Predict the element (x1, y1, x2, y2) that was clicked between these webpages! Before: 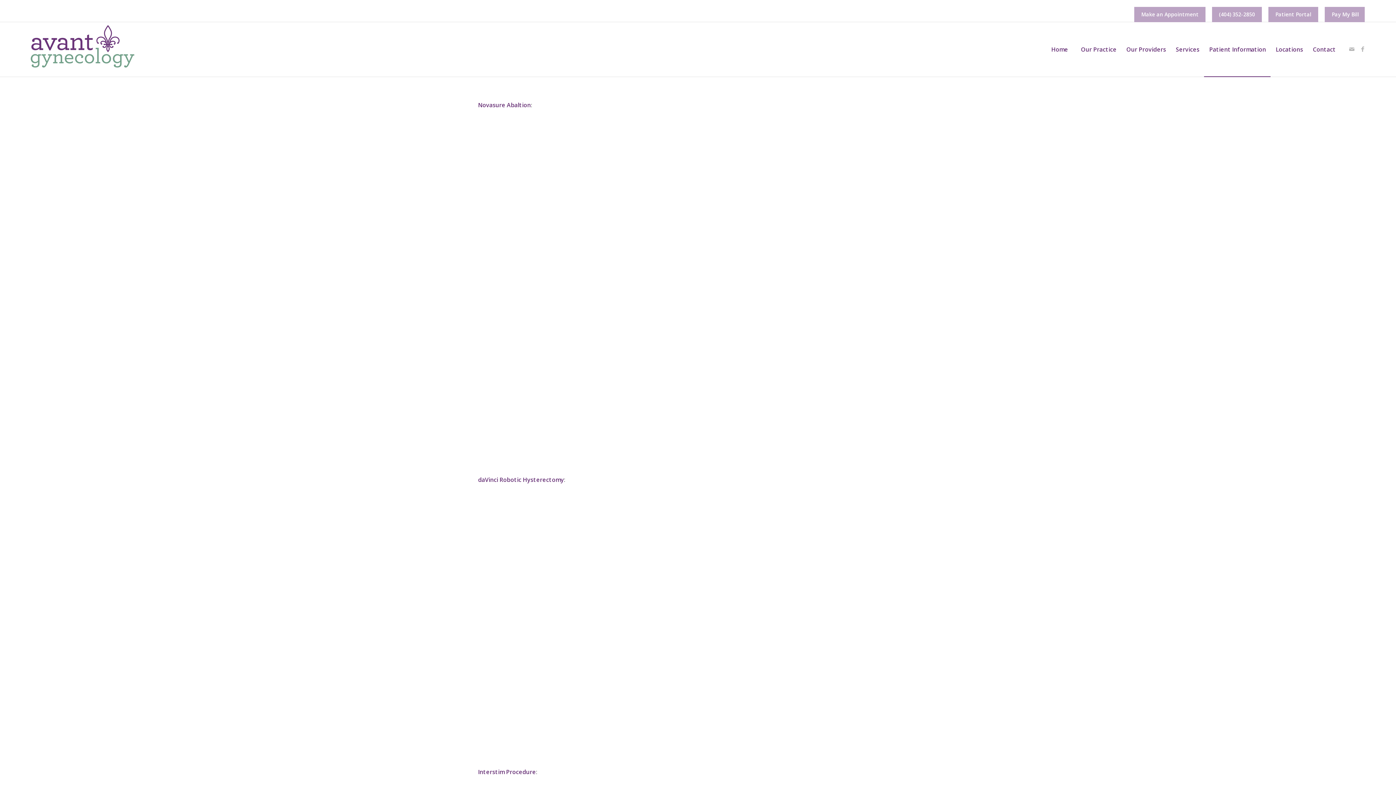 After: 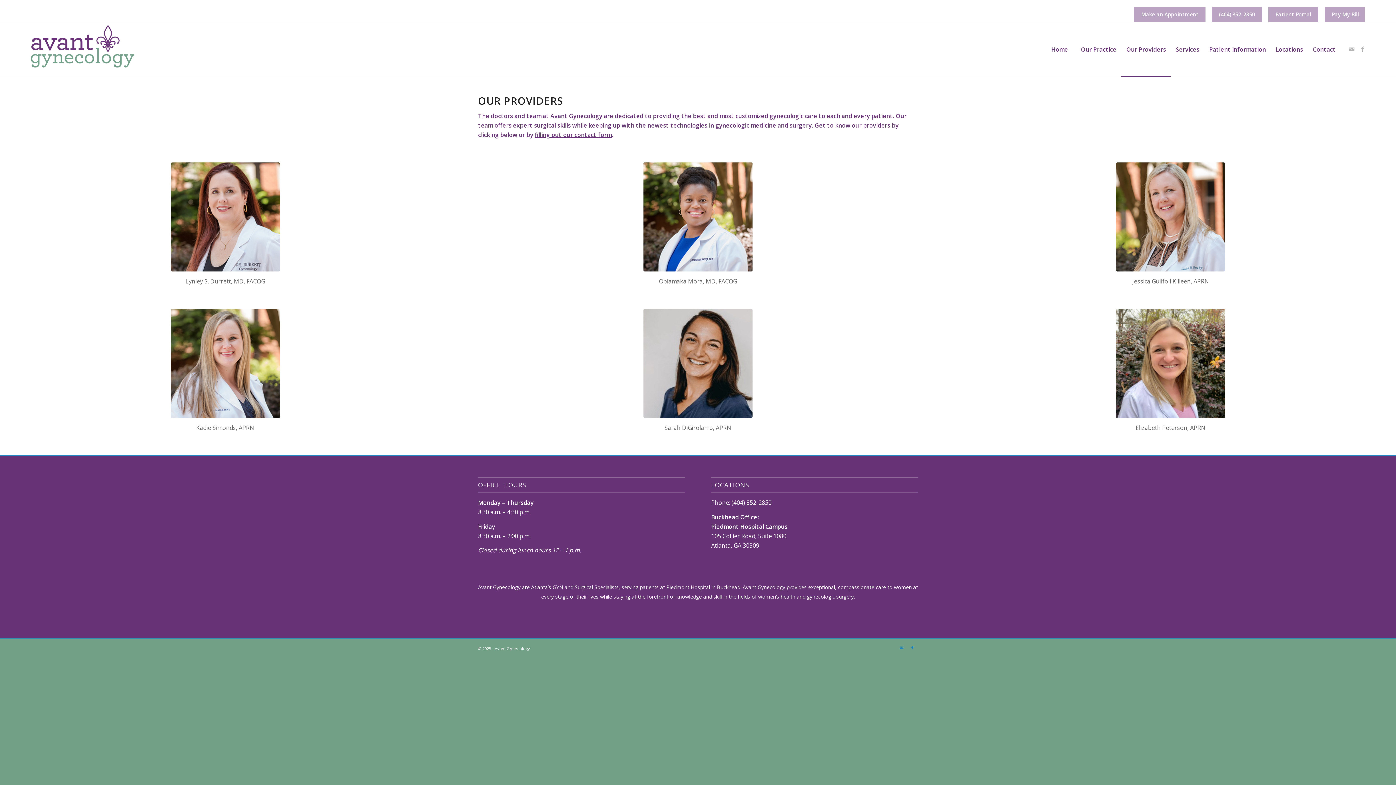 Action: label: Our Providers bbox: (1121, 22, 1170, 76)